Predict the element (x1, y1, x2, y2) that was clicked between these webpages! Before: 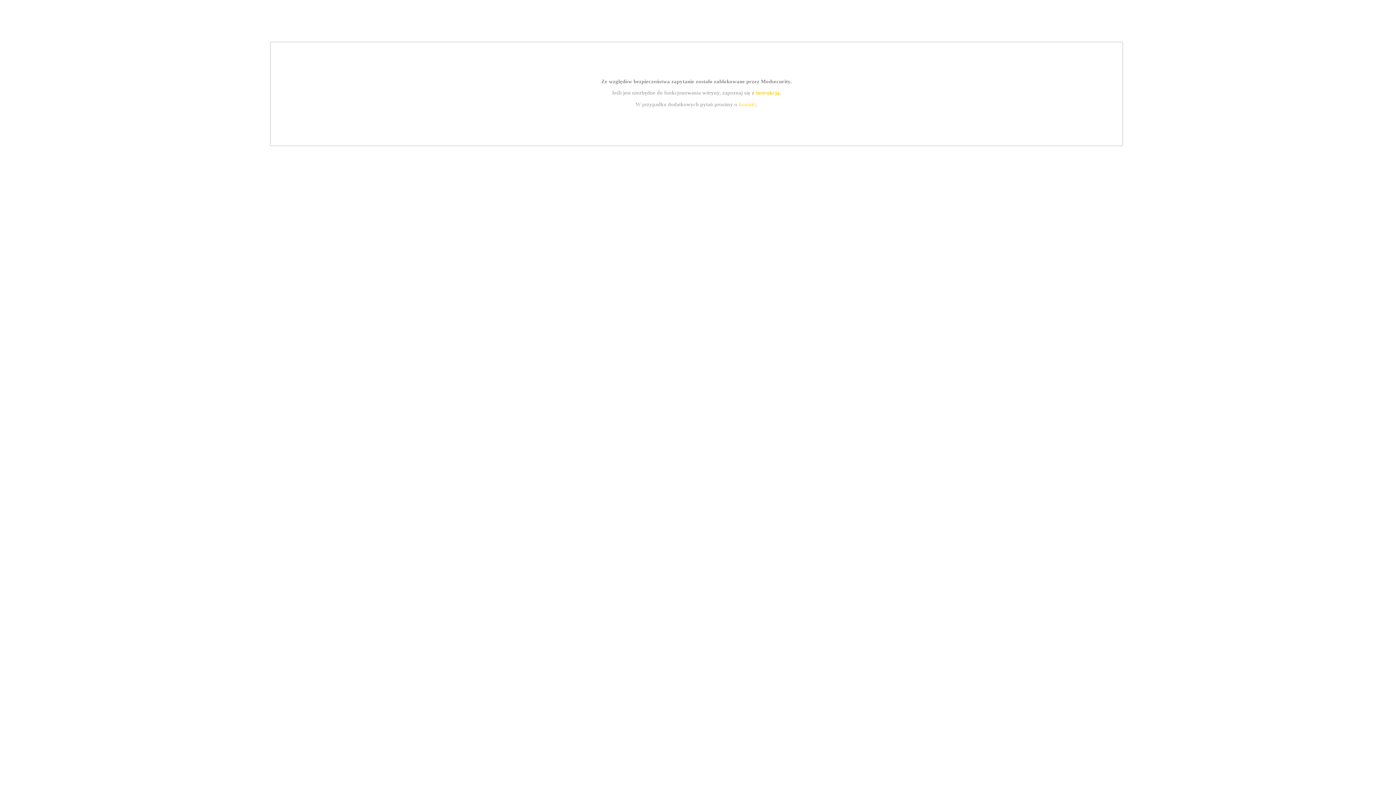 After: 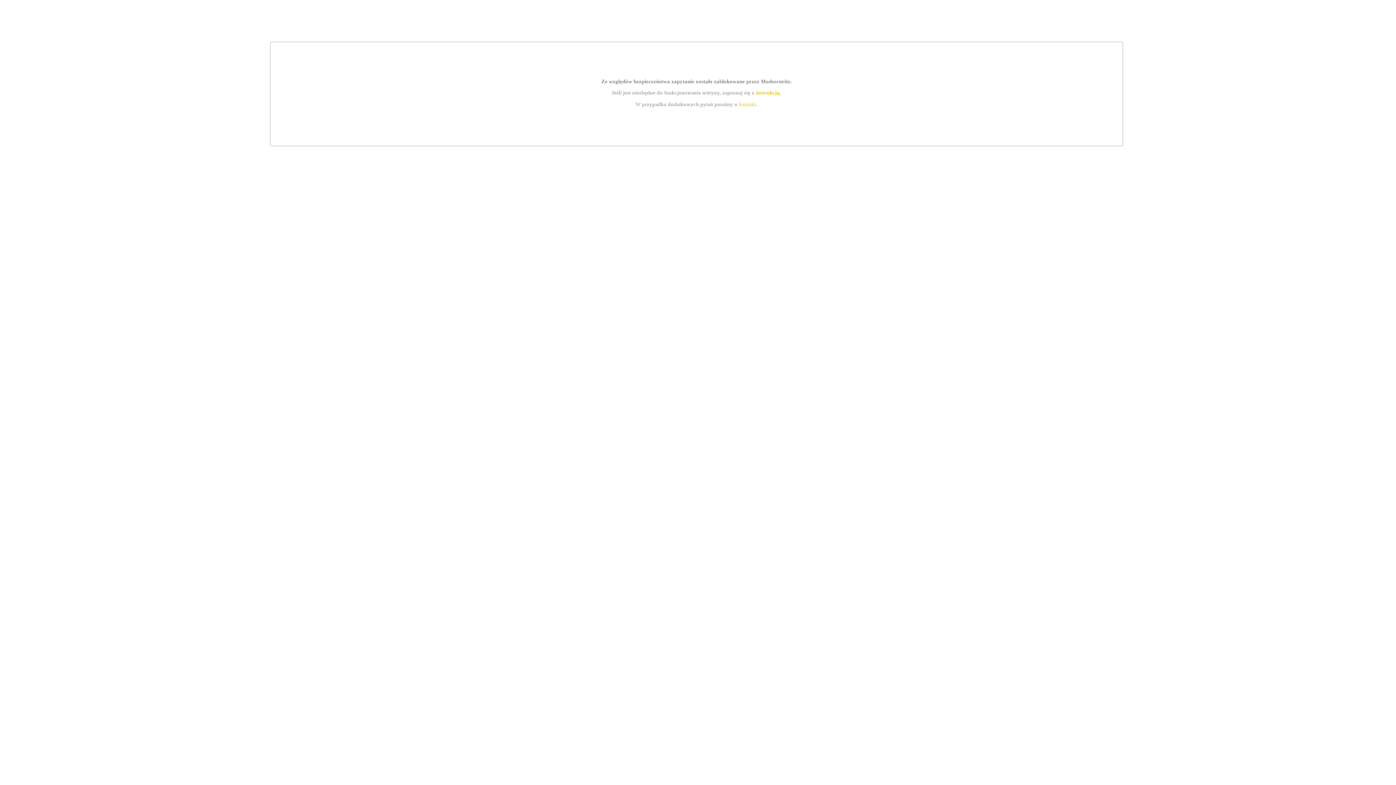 Action: label: kontakt bbox: (739, 101, 756, 107)